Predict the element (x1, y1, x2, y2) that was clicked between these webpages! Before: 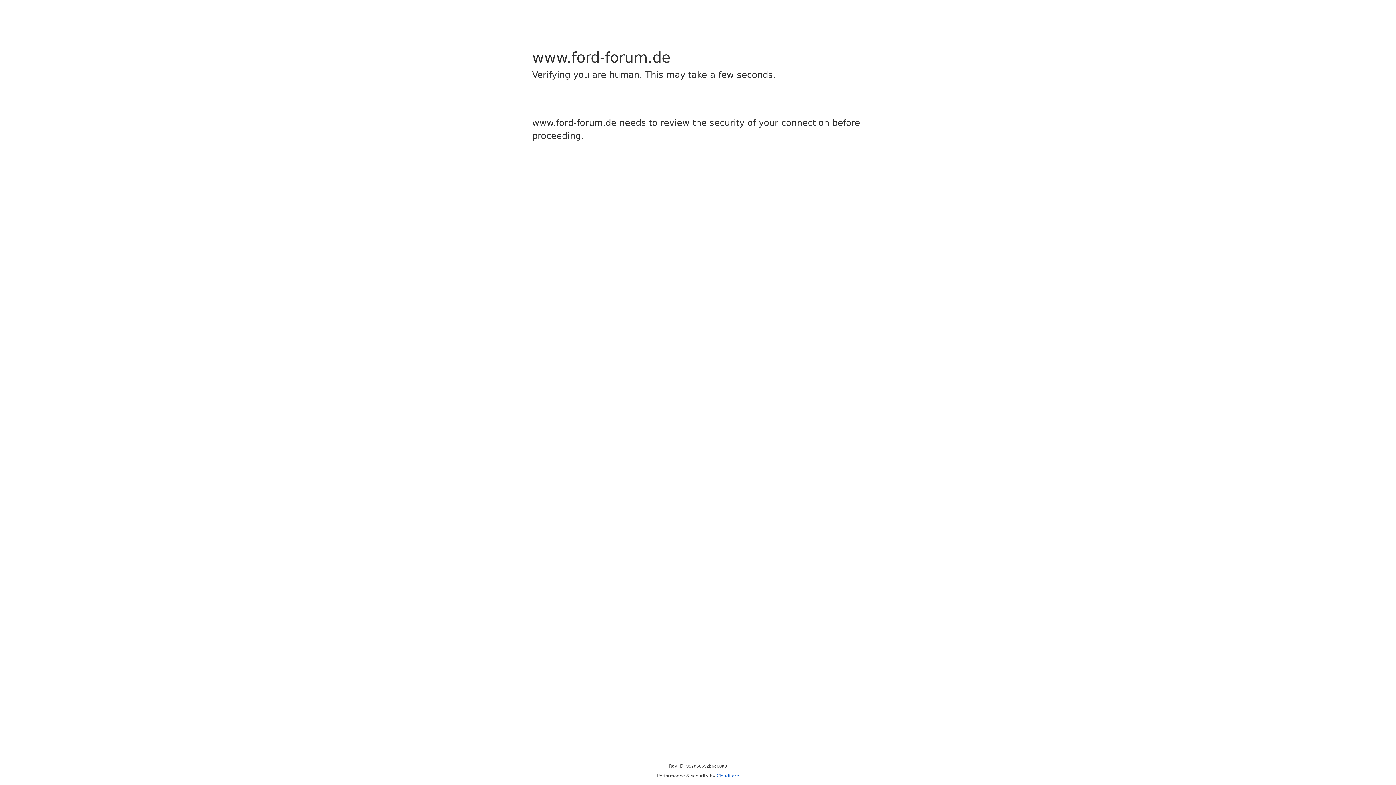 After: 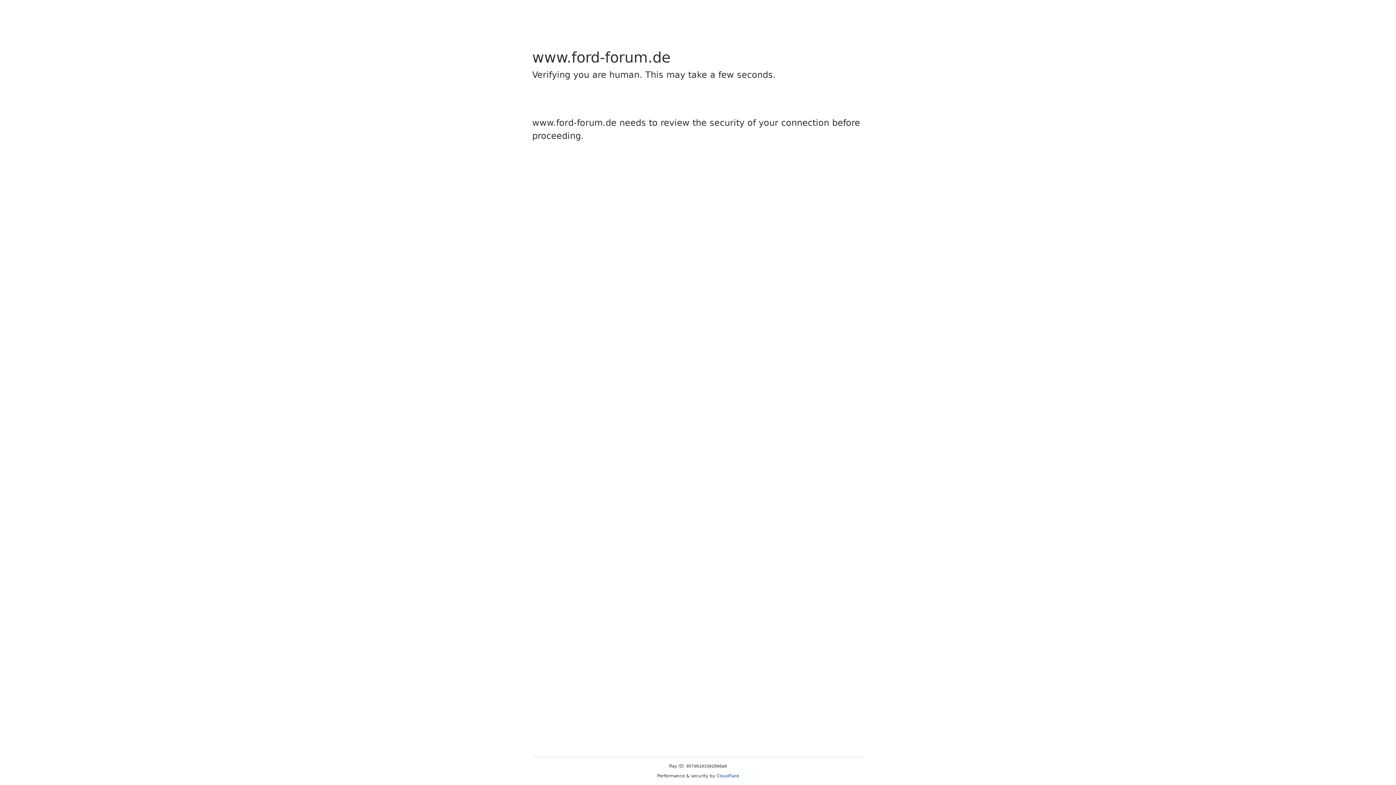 Action: bbox: (716, 773, 739, 778) label: Cloudflare